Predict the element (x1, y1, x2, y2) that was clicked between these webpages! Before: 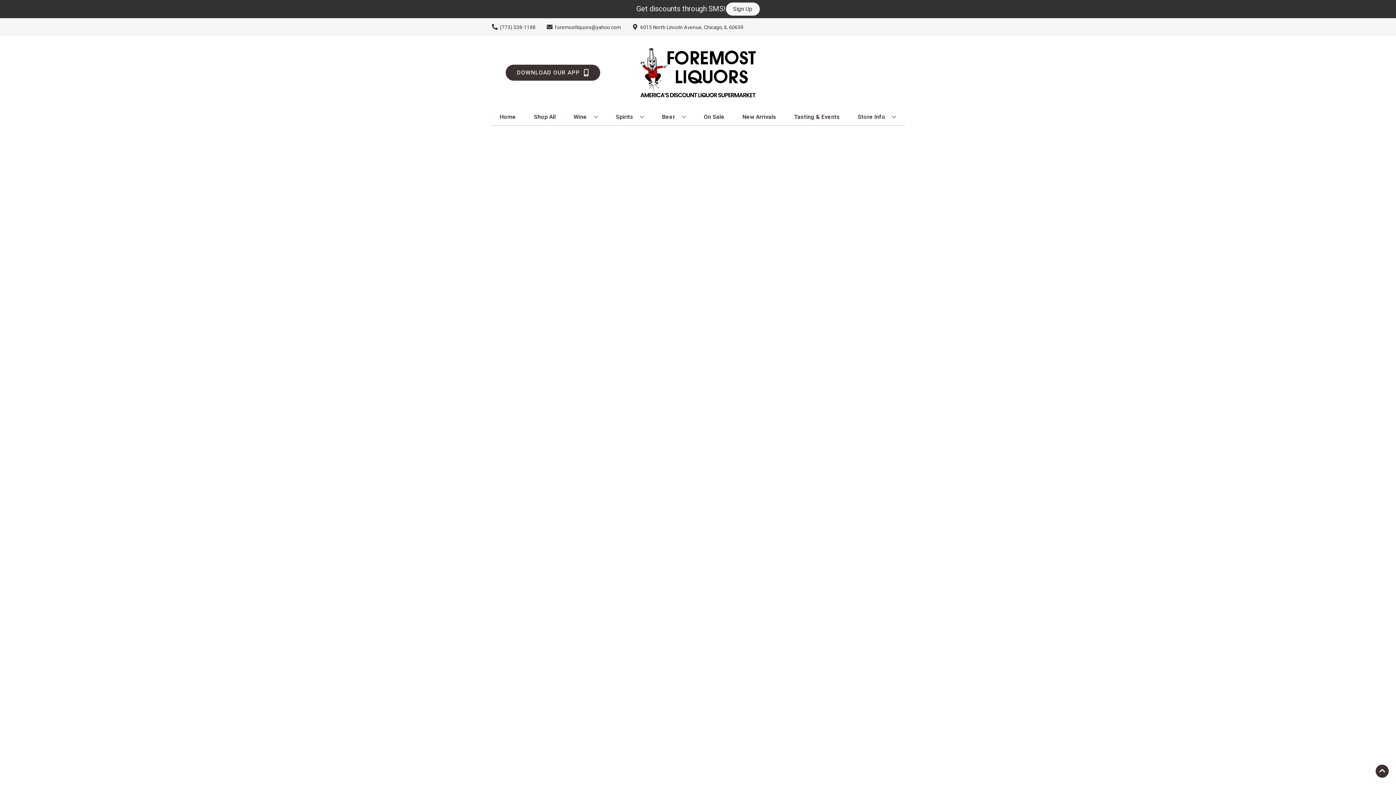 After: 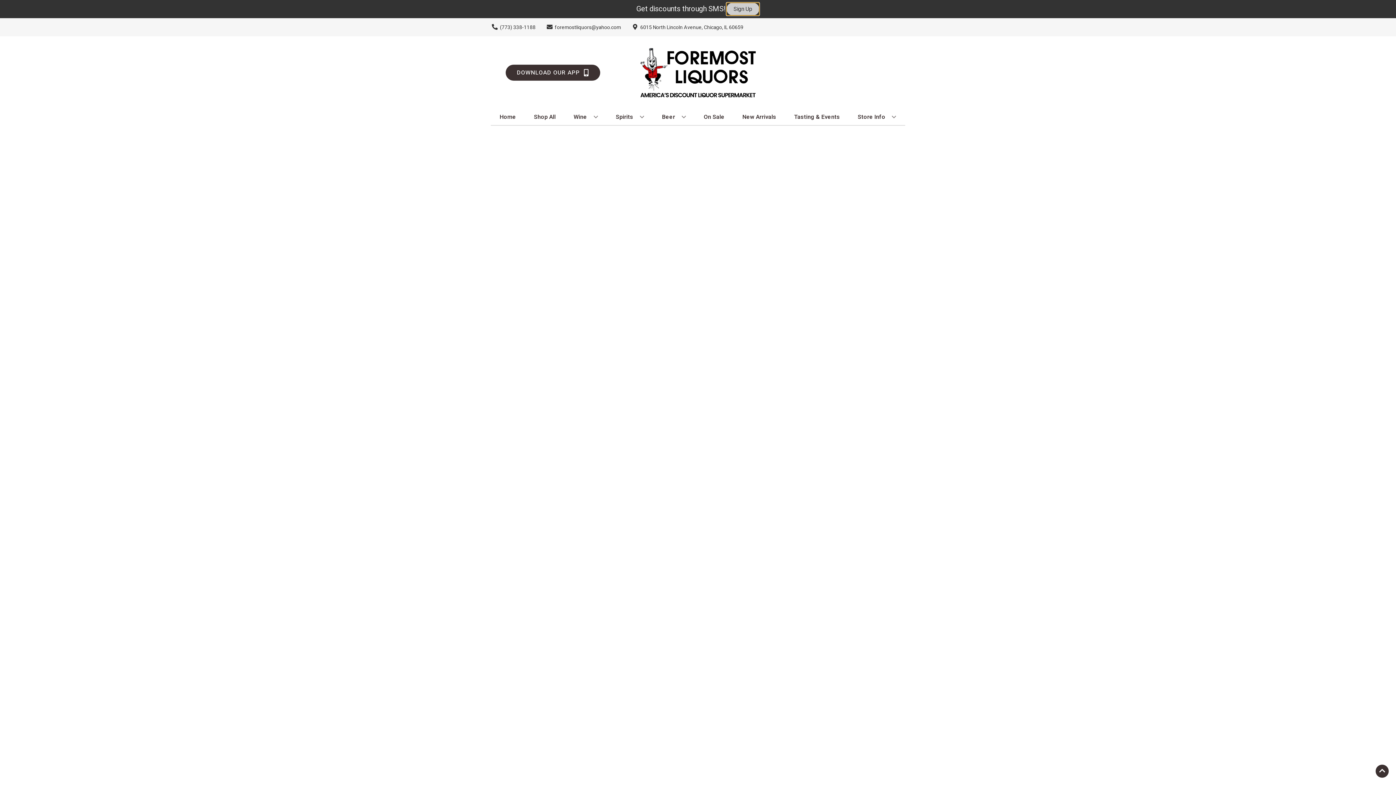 Action: bbox: (726, 2, 759, 15) label: Sign Up